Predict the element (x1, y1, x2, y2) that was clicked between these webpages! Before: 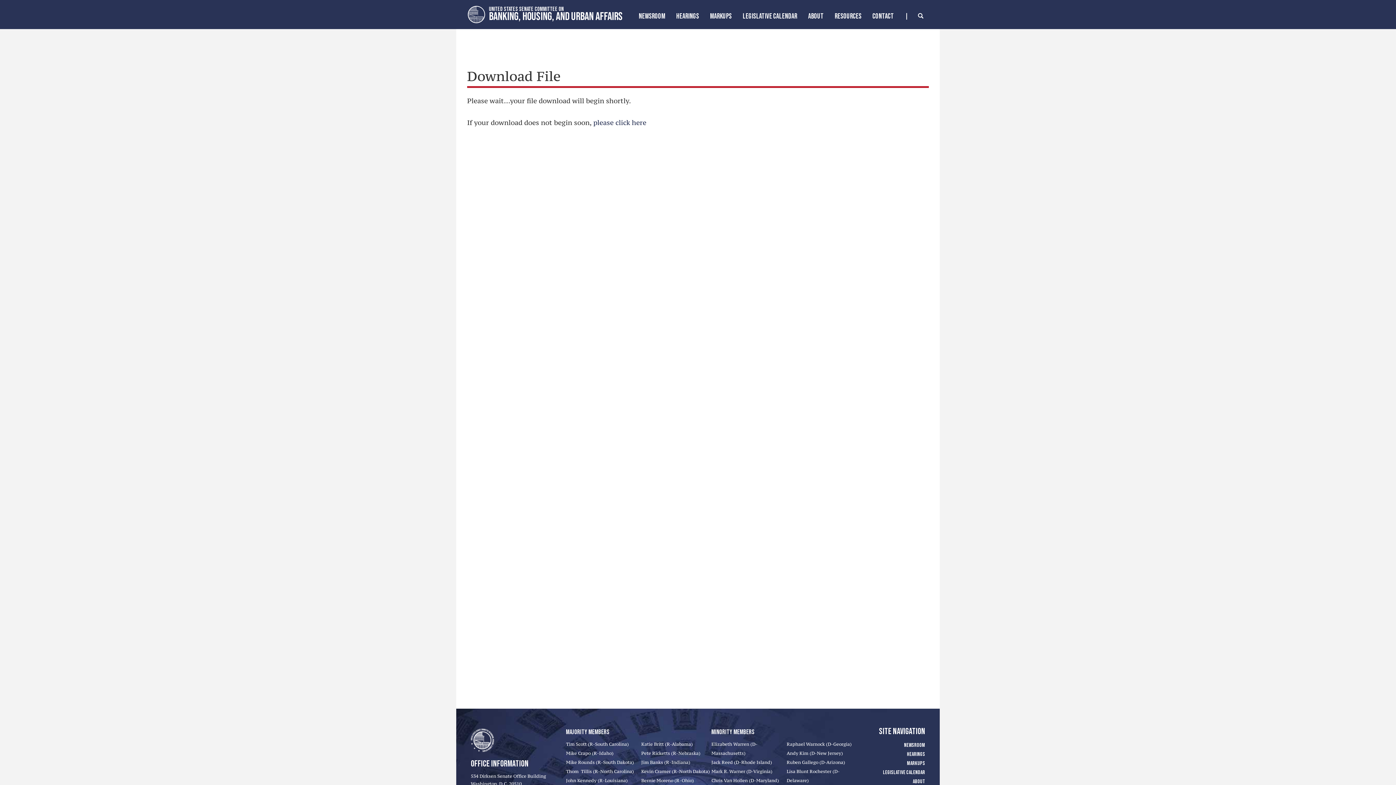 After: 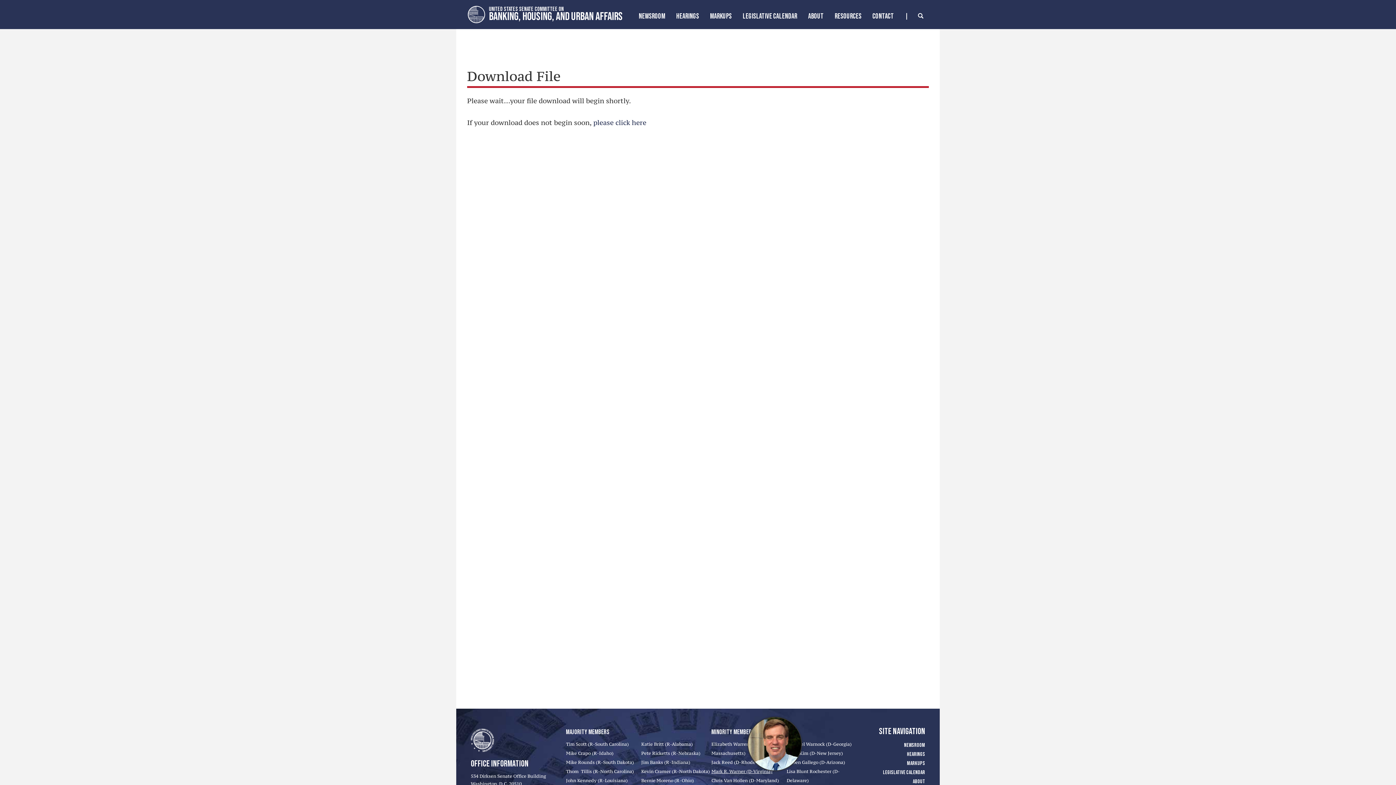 Action: bbox: (711, 769, 772, 774) label: Mark R. Warner (D-Virginia)